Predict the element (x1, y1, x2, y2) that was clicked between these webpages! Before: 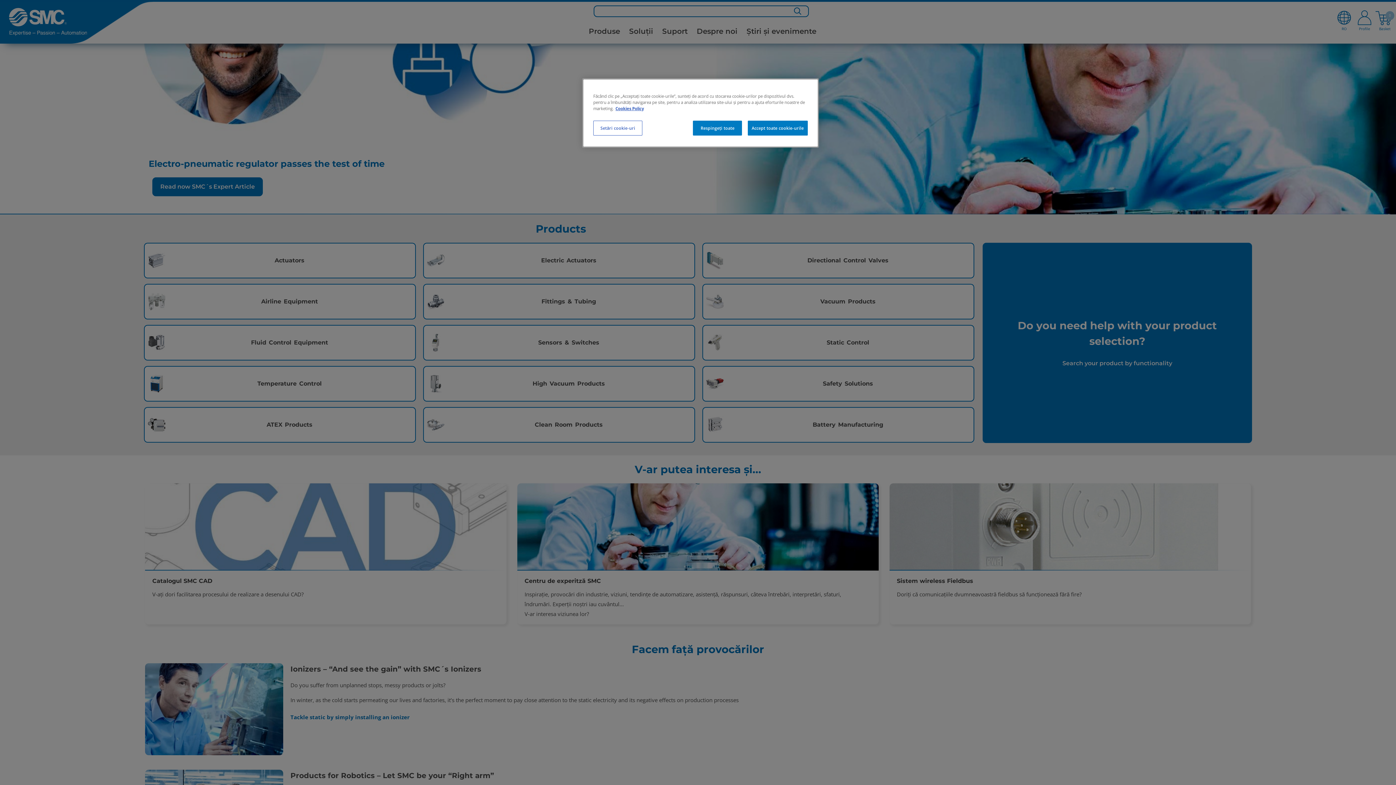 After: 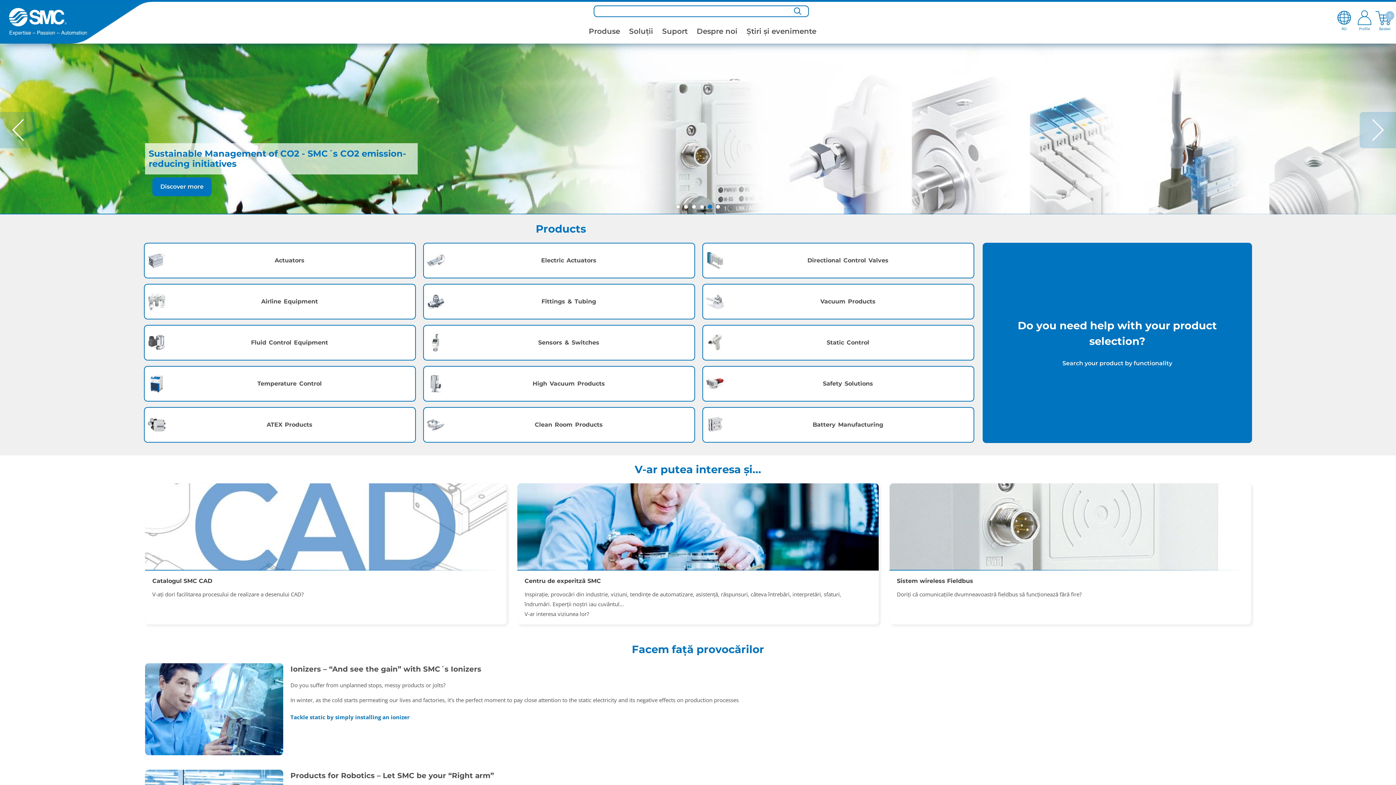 Action: bbox: (747, 120, 808, 135) label: Accept toate cookie-urile